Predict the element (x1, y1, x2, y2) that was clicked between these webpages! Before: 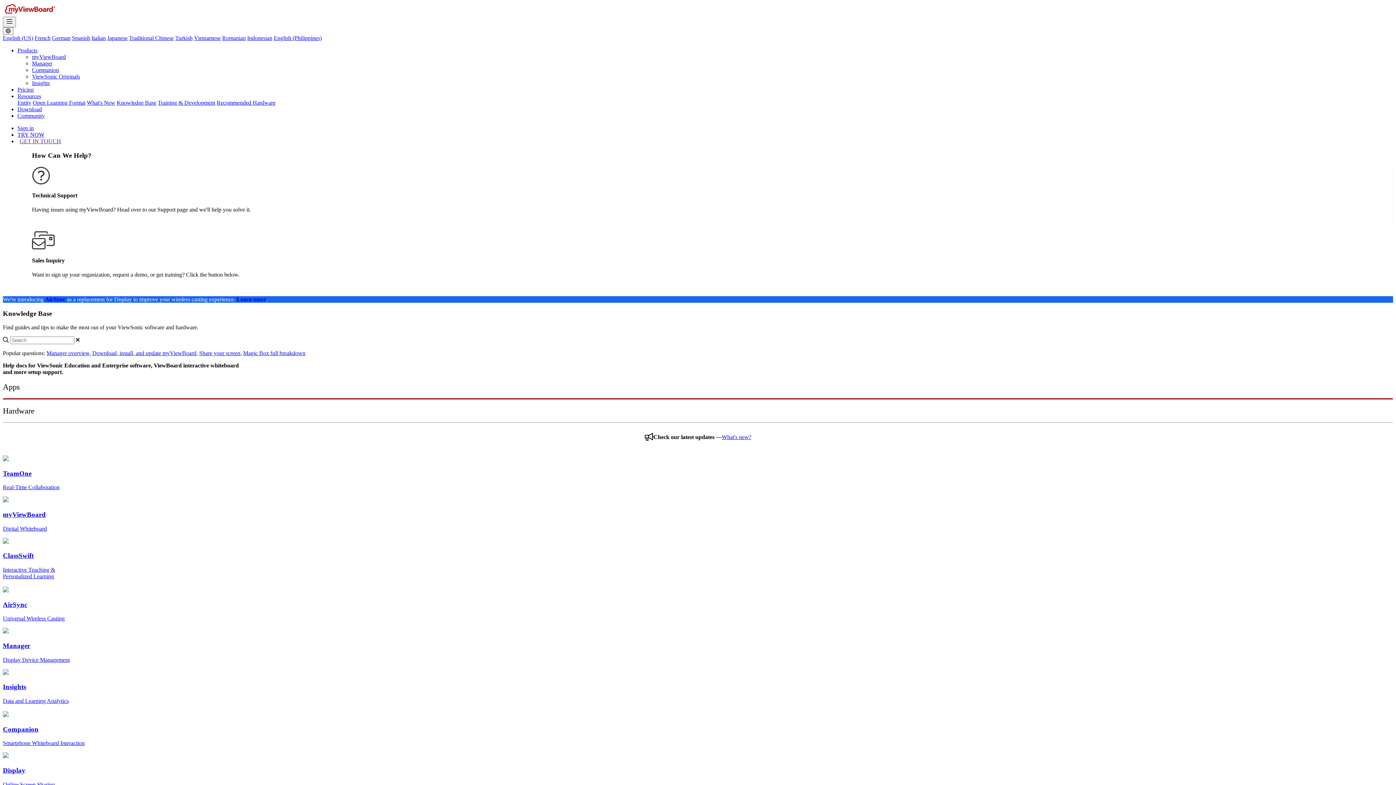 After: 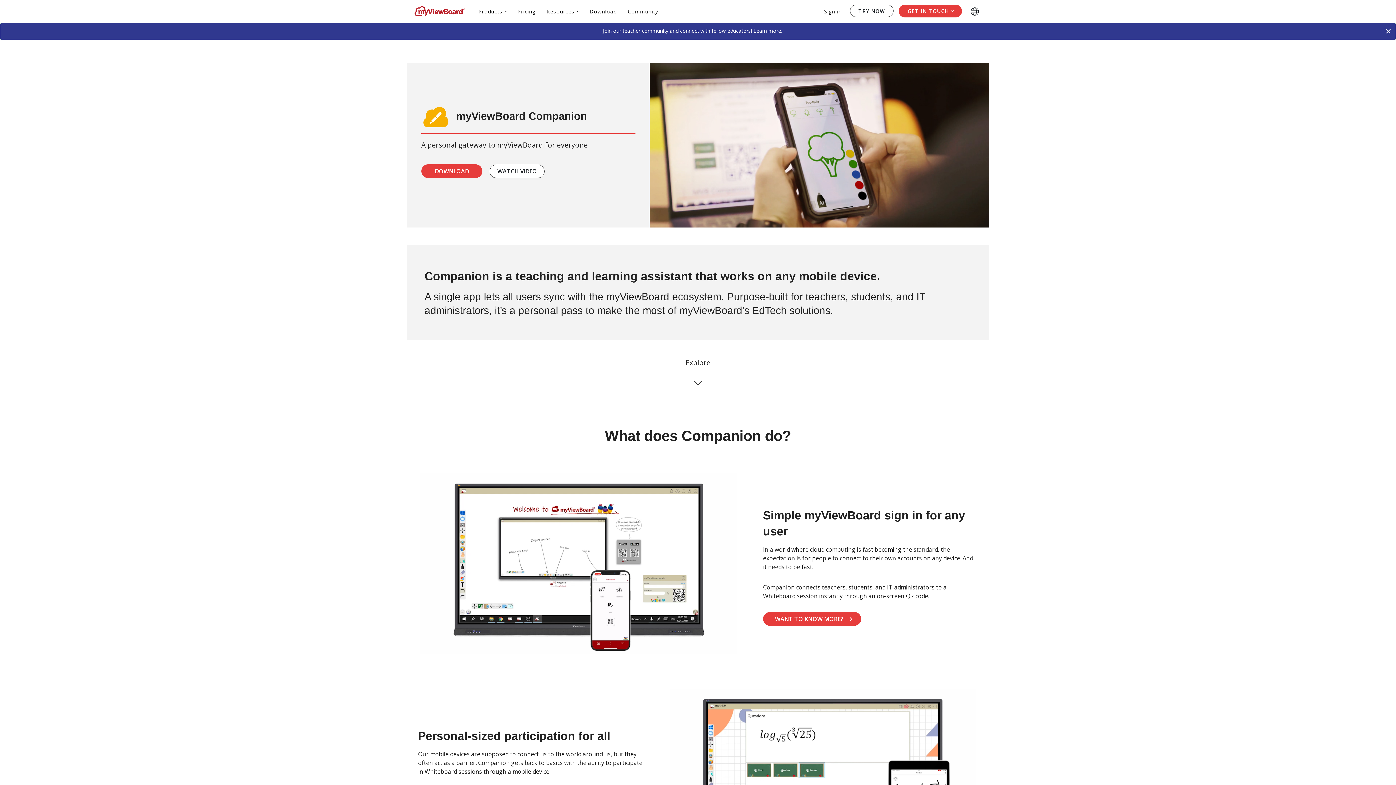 Action: bbox: (32, 67, 58, 73) label: Companion